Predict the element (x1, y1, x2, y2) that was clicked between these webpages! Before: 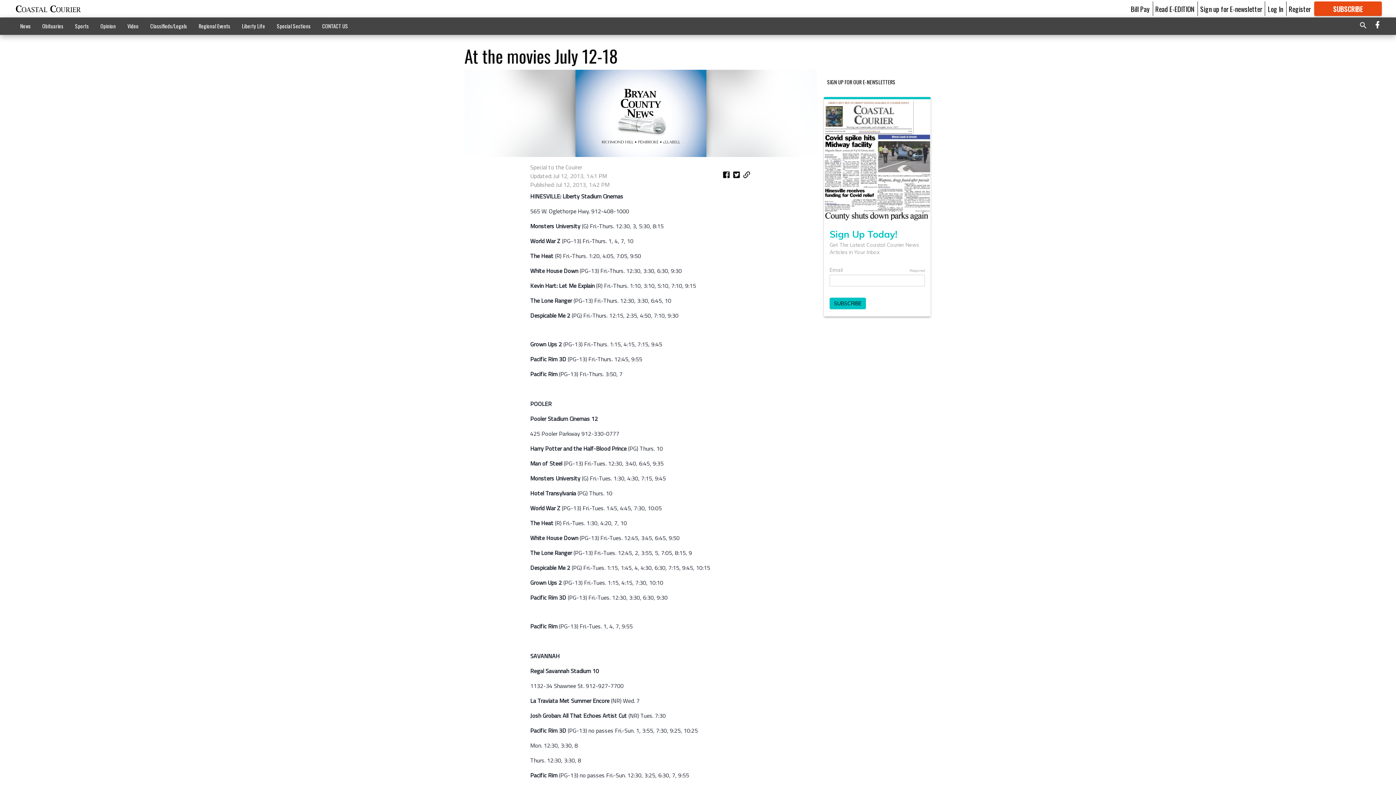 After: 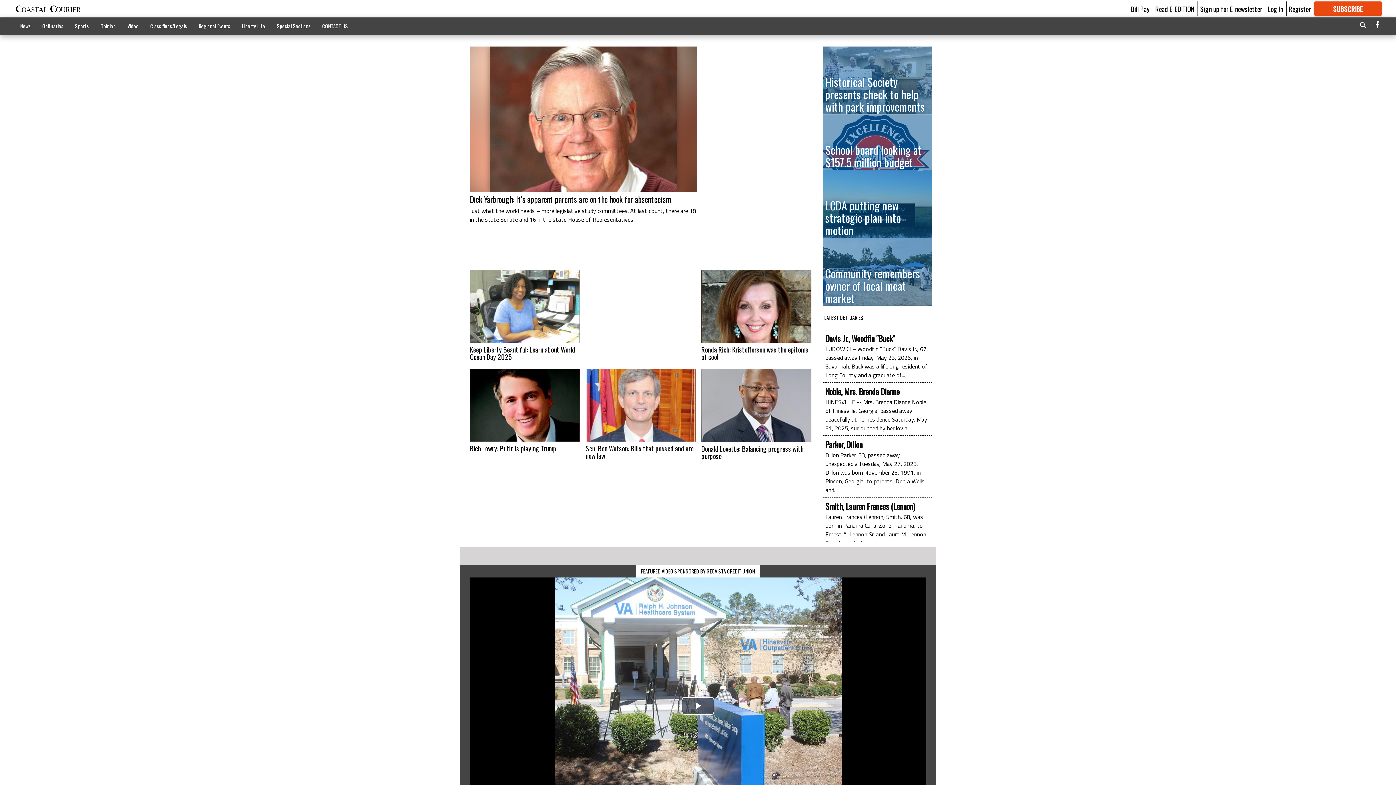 Action: bbox: (14, 4, 82, 13)